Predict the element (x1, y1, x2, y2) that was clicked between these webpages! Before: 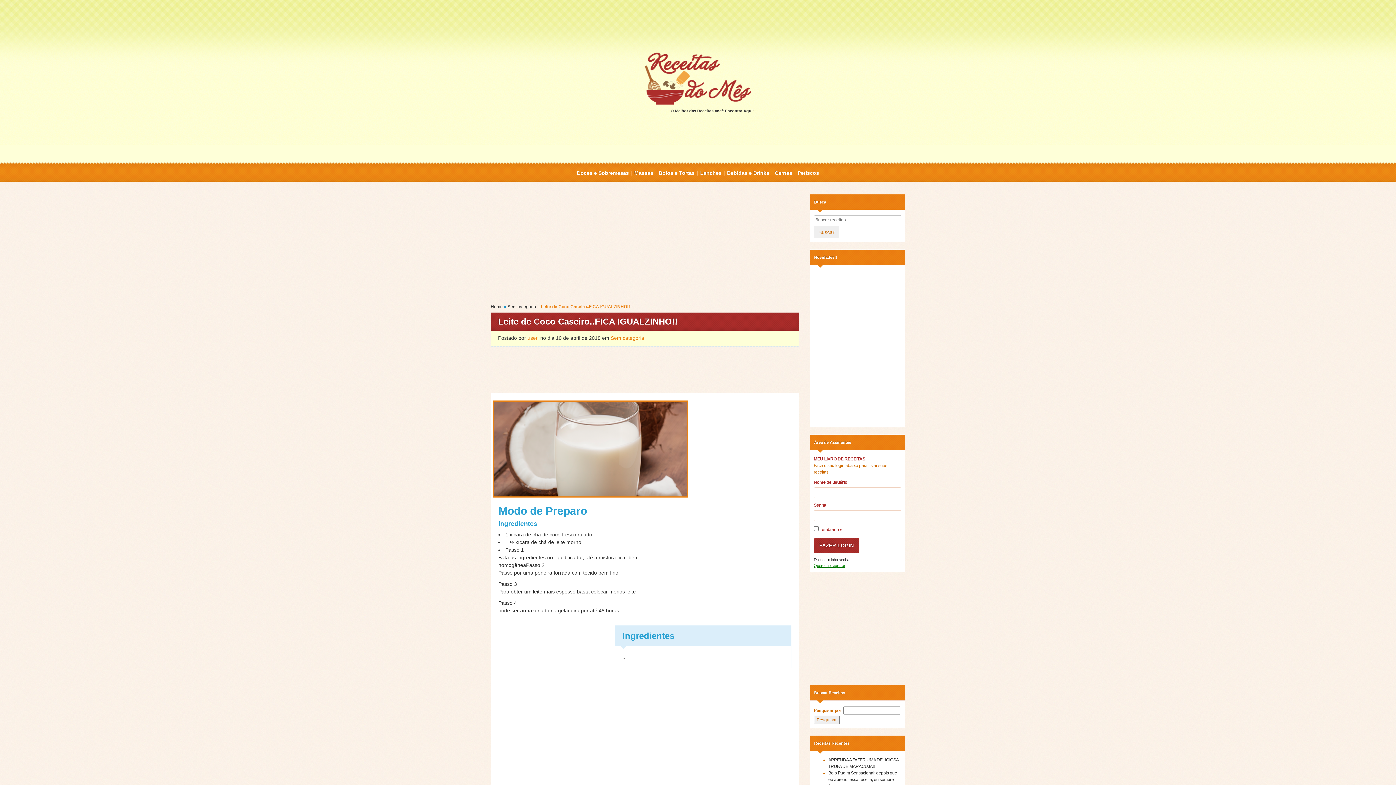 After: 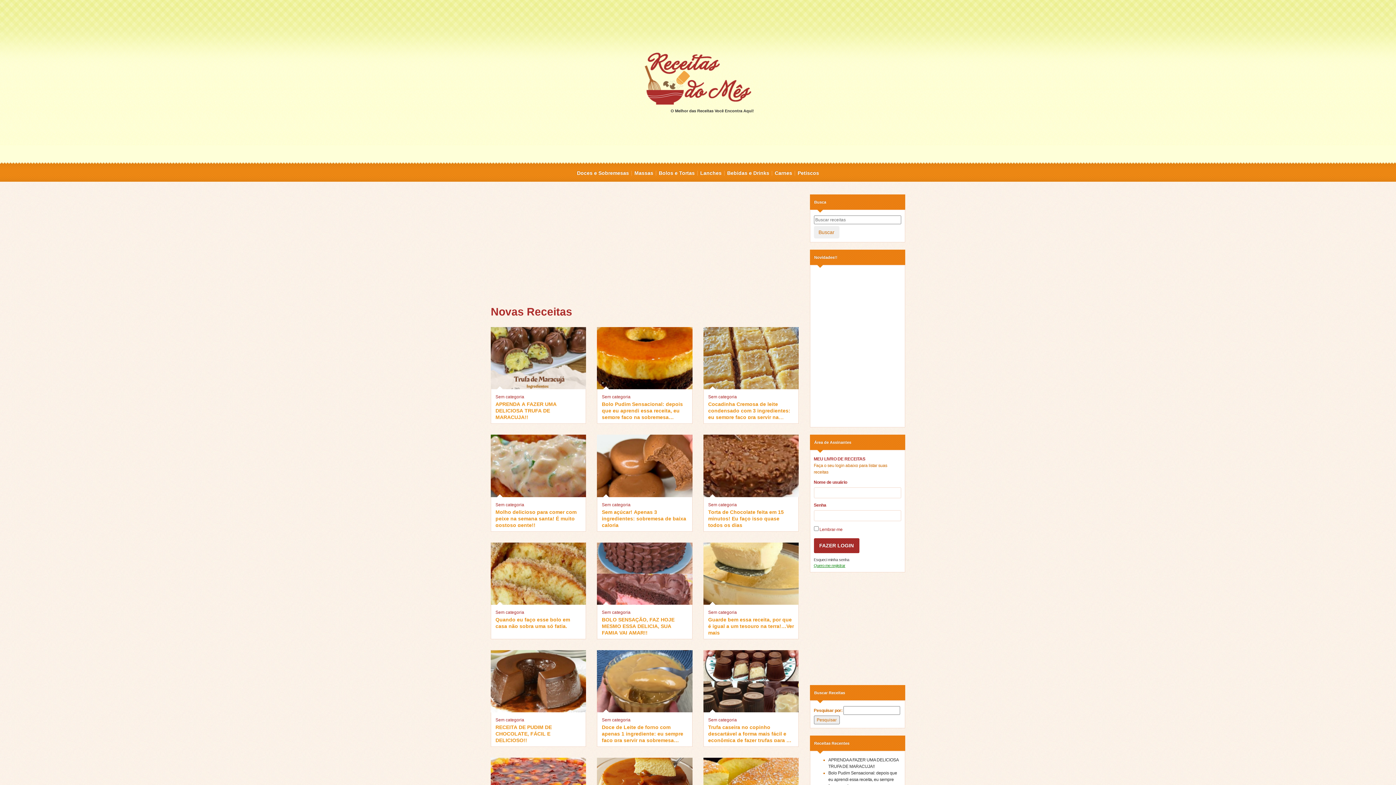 Action: bbox: (490, 304, 502, 309) label: Home